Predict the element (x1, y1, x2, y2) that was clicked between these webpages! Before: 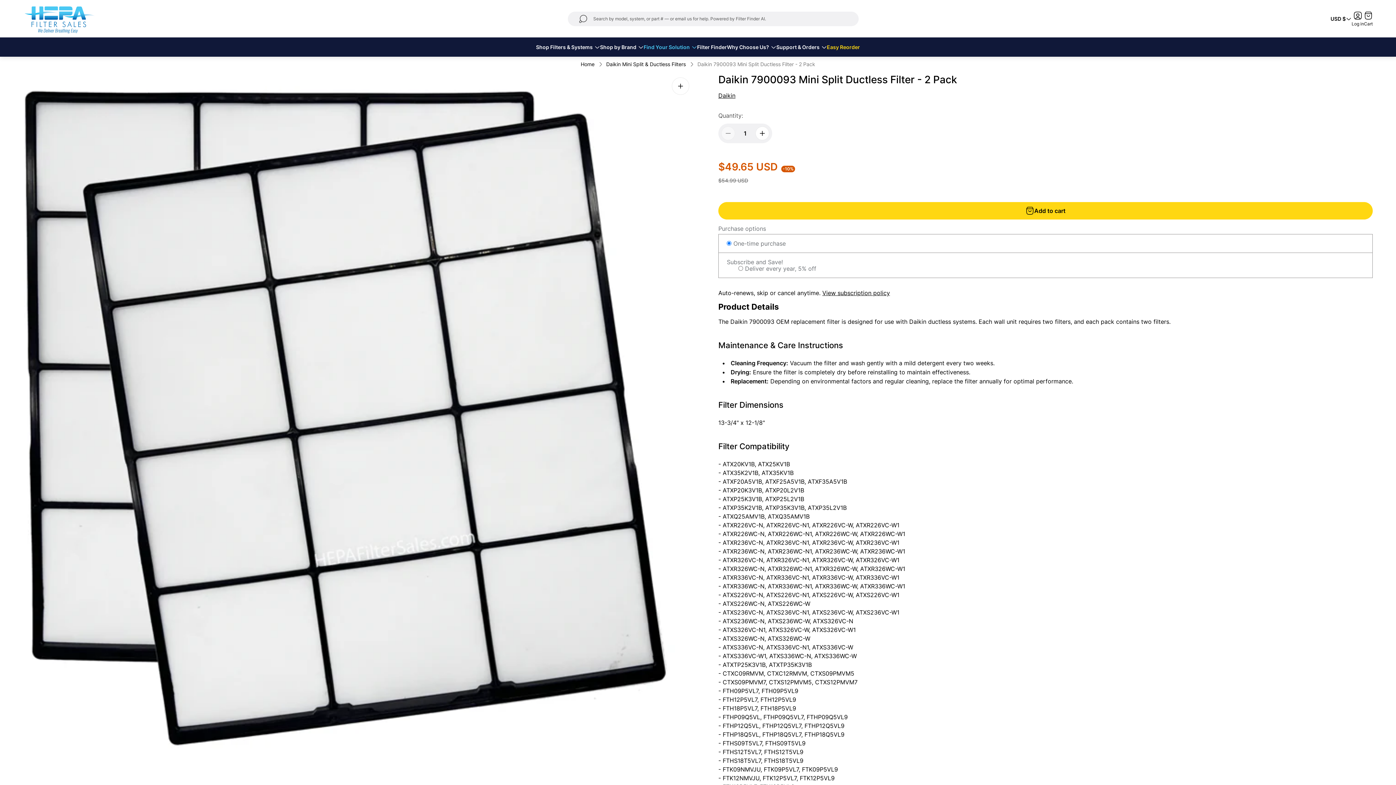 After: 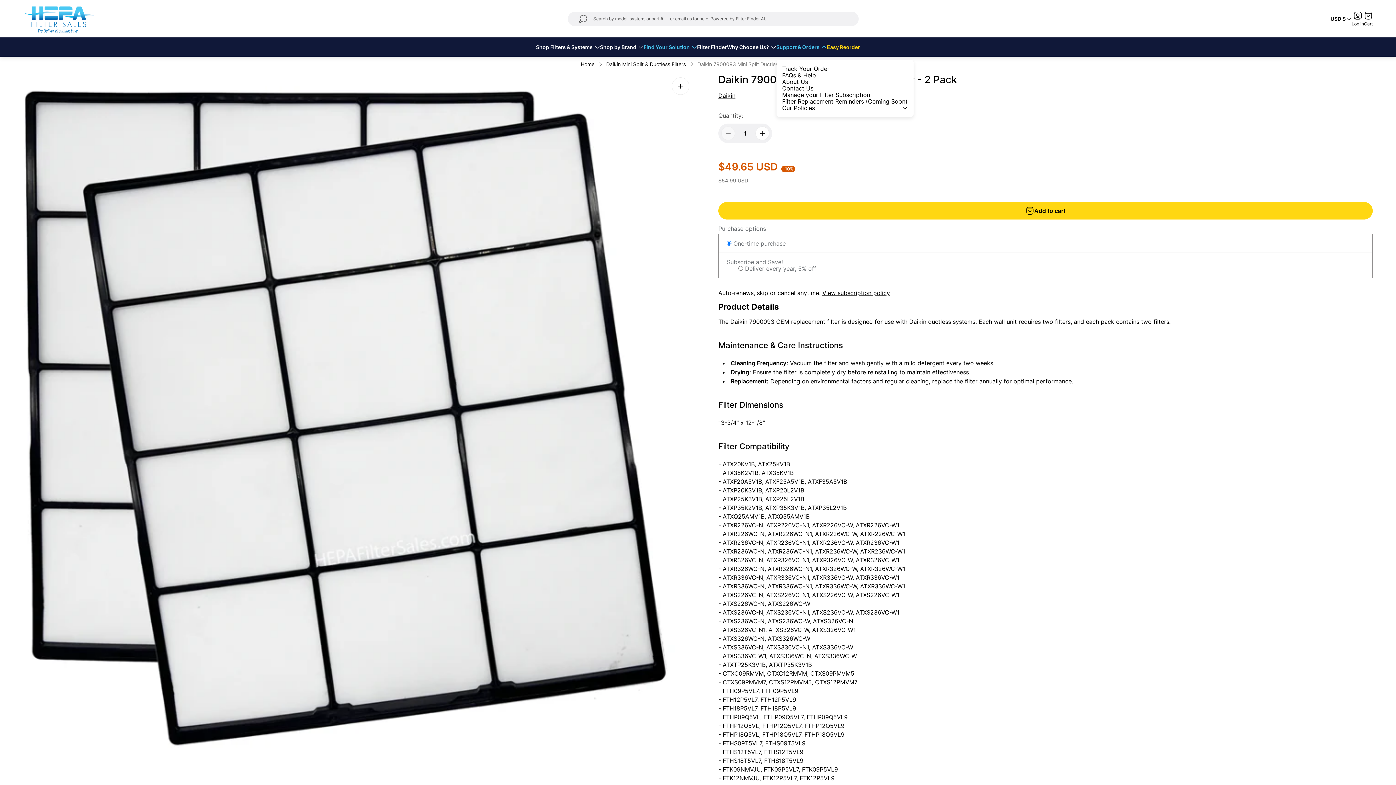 Action: label: Support & Orders bbox: (776, 43, 827, 50)